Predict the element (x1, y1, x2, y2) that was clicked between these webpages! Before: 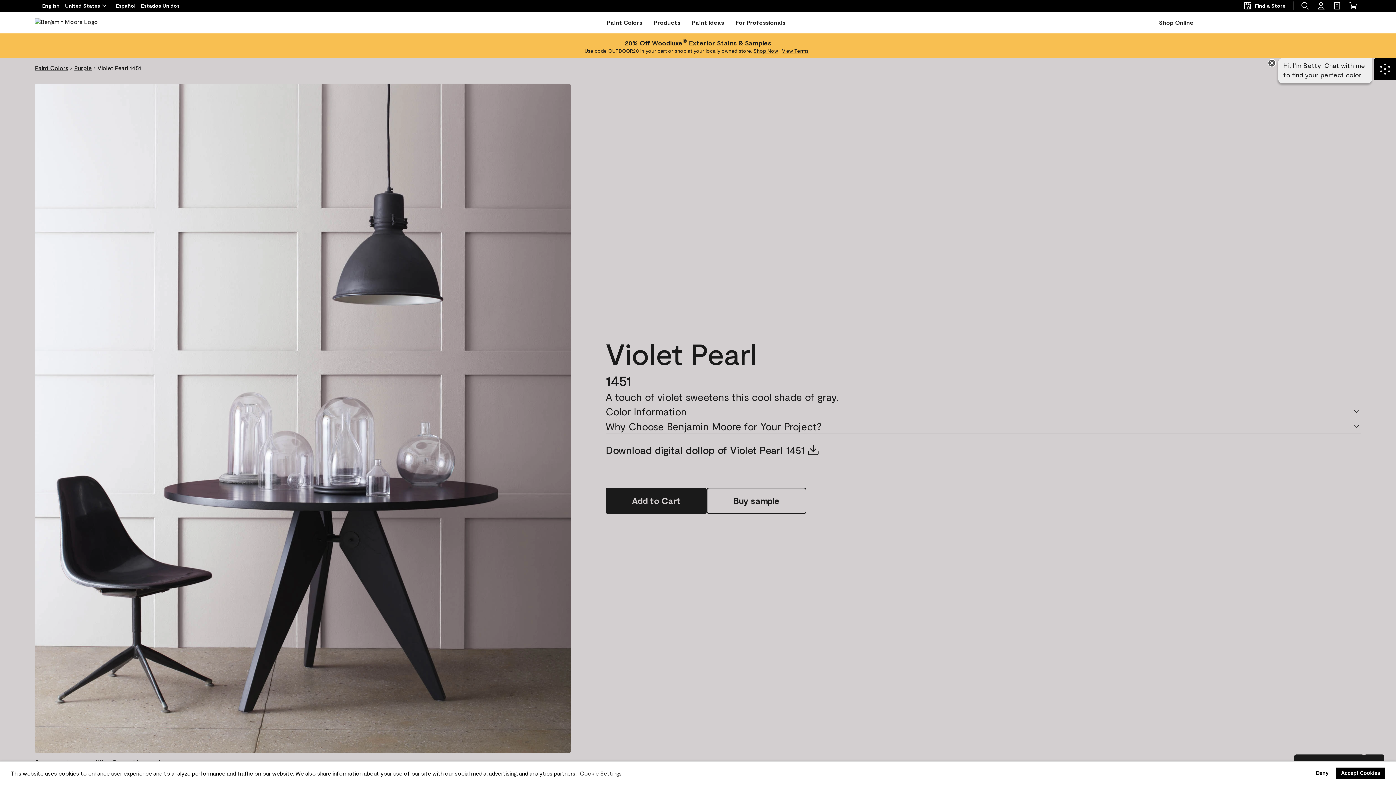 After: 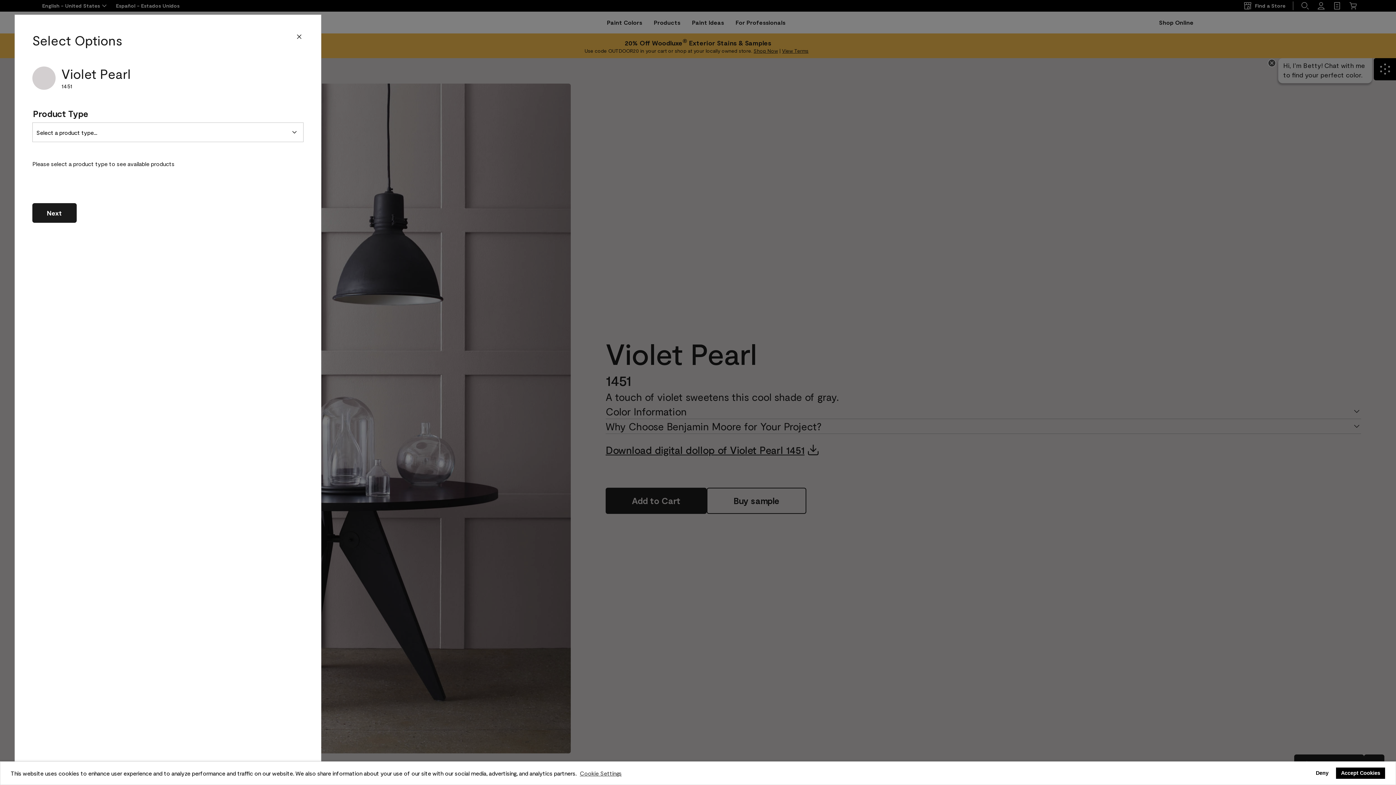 Action: label: Add Violet Pearl 1451 to the cart bbox: (605, 488, 706, 514)